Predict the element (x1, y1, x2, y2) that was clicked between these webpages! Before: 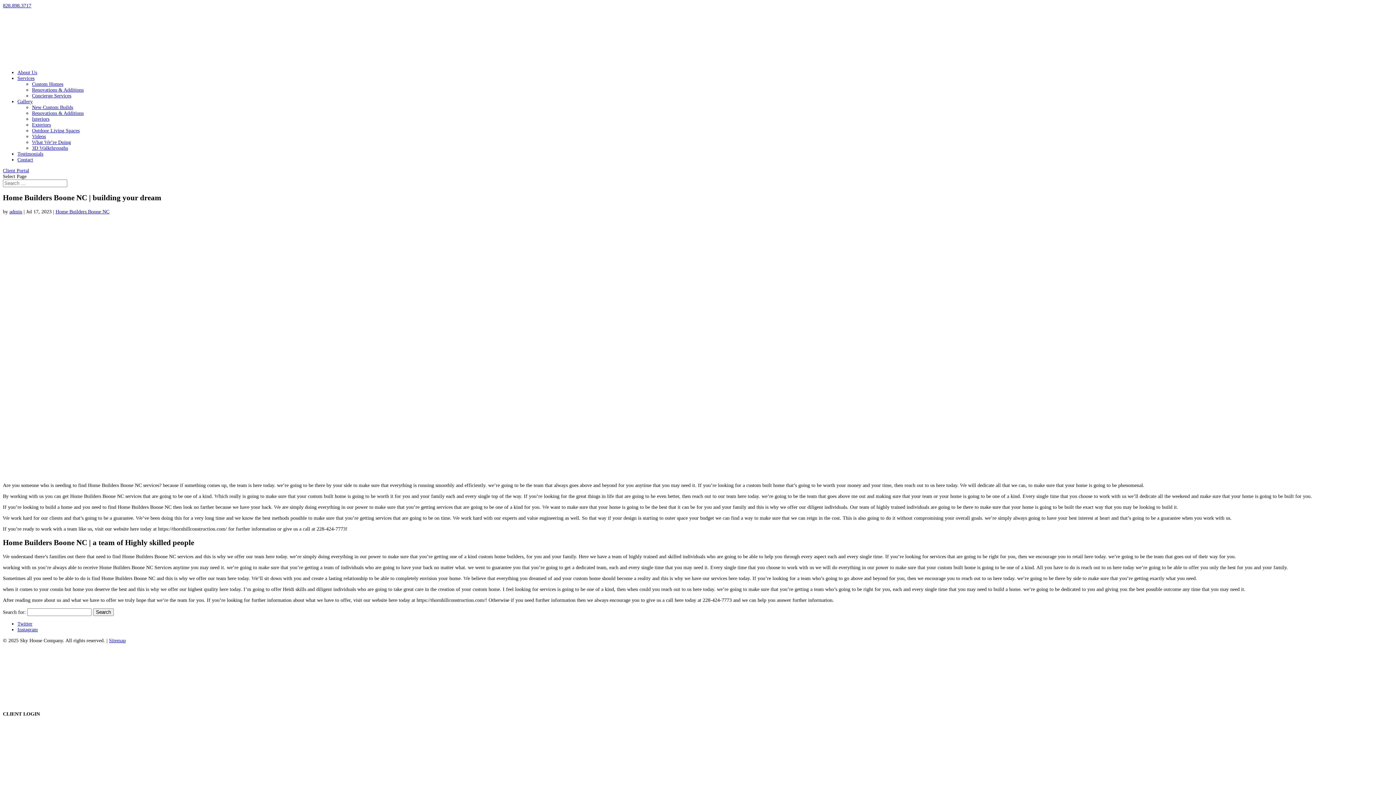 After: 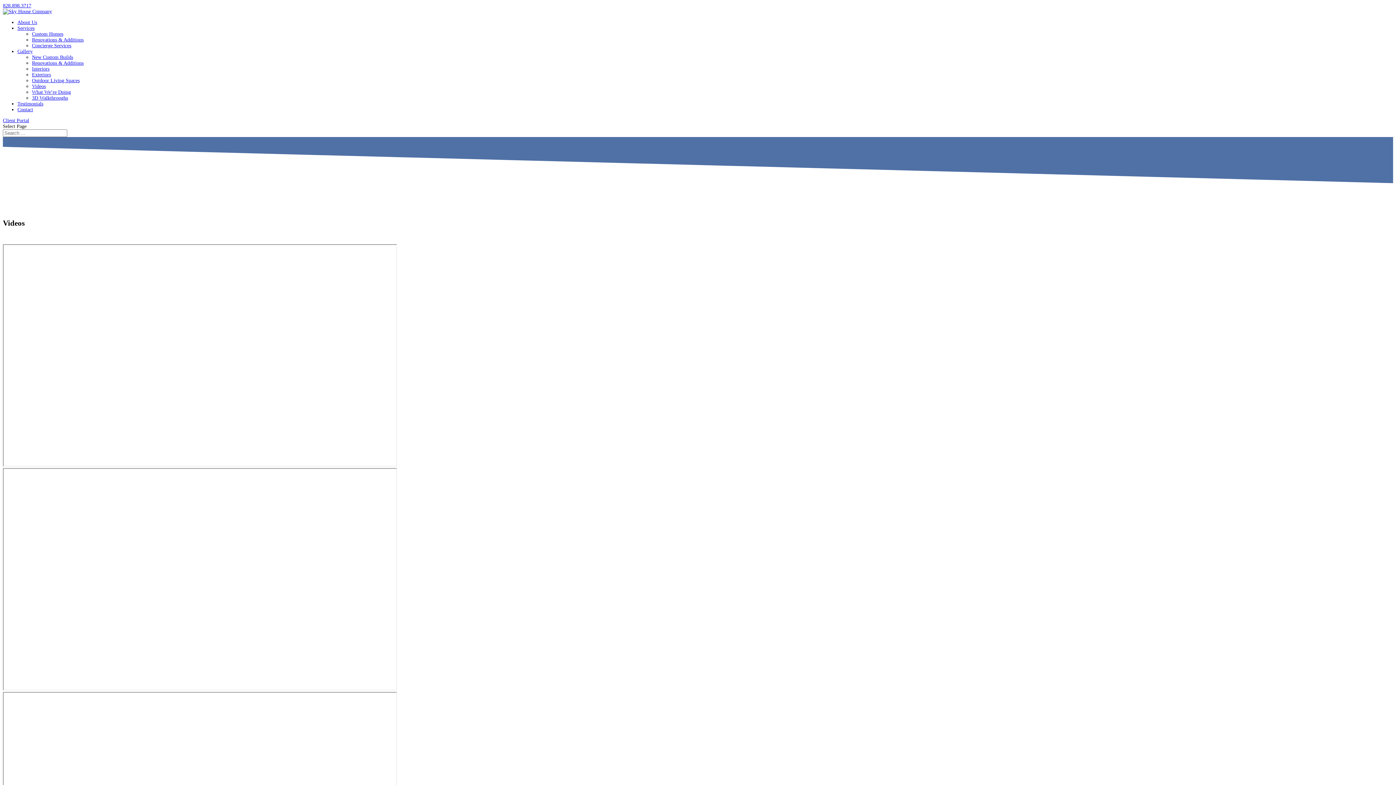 Action: label: Videos bbox: (32, 133, 45, 139)